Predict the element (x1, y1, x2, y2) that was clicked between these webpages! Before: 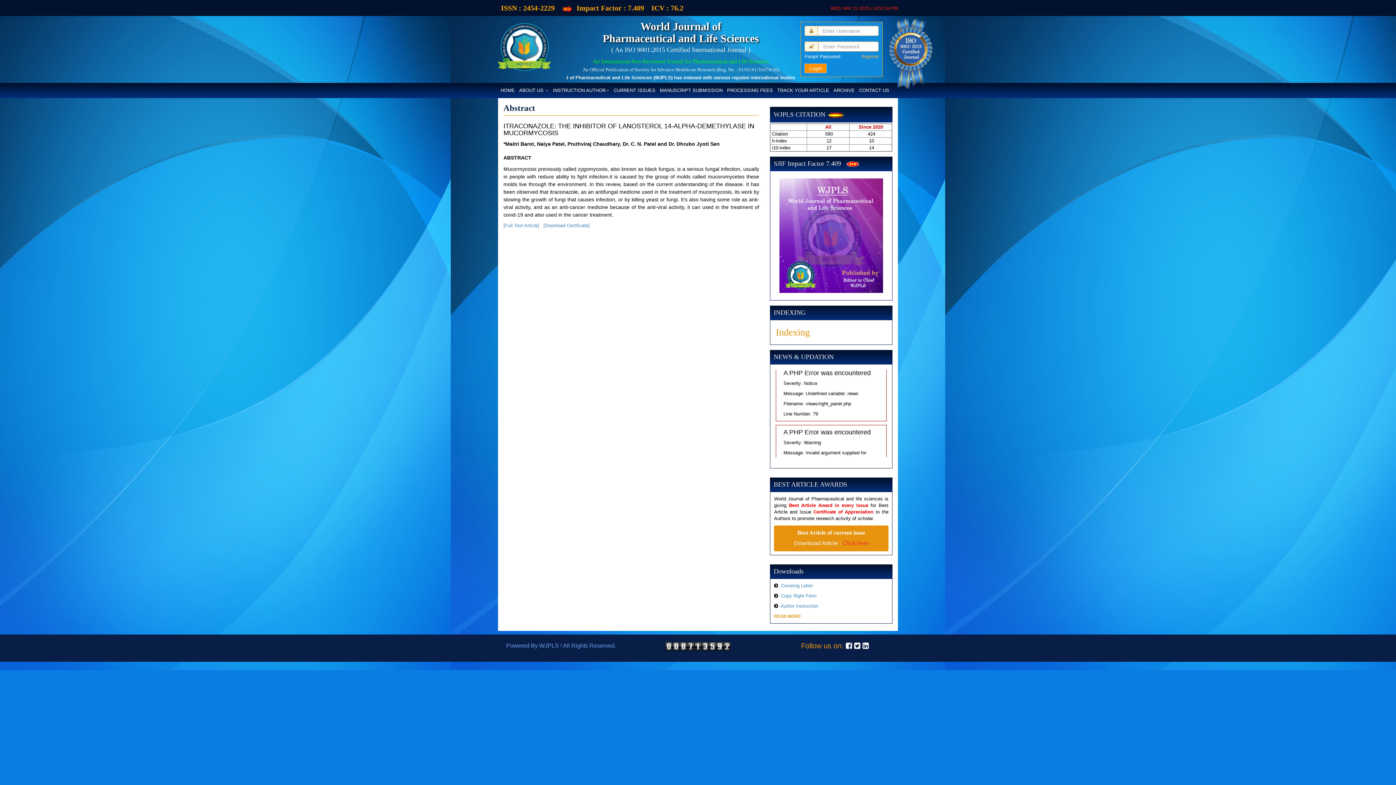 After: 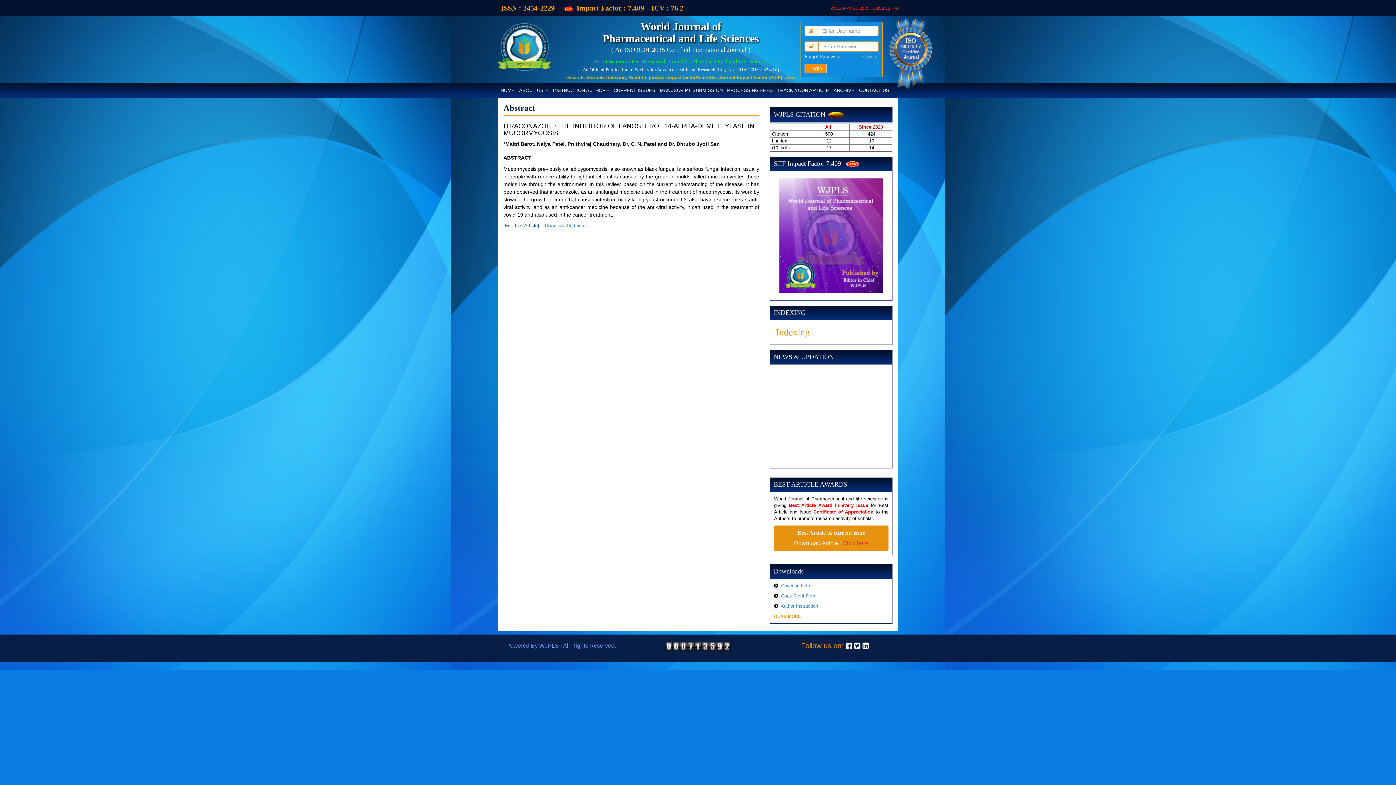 Action: label: [Full Text Article] bbox: (503, 222, 539, 228)